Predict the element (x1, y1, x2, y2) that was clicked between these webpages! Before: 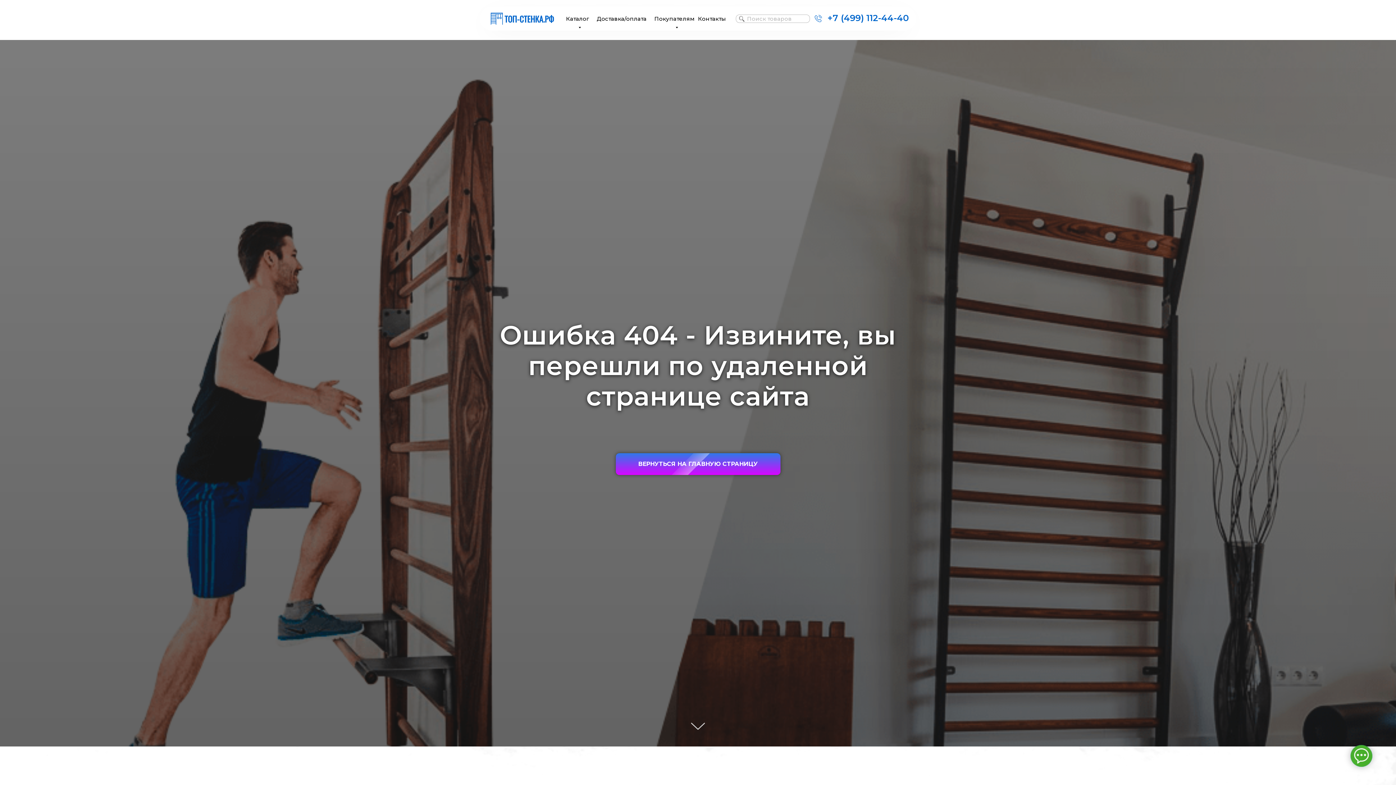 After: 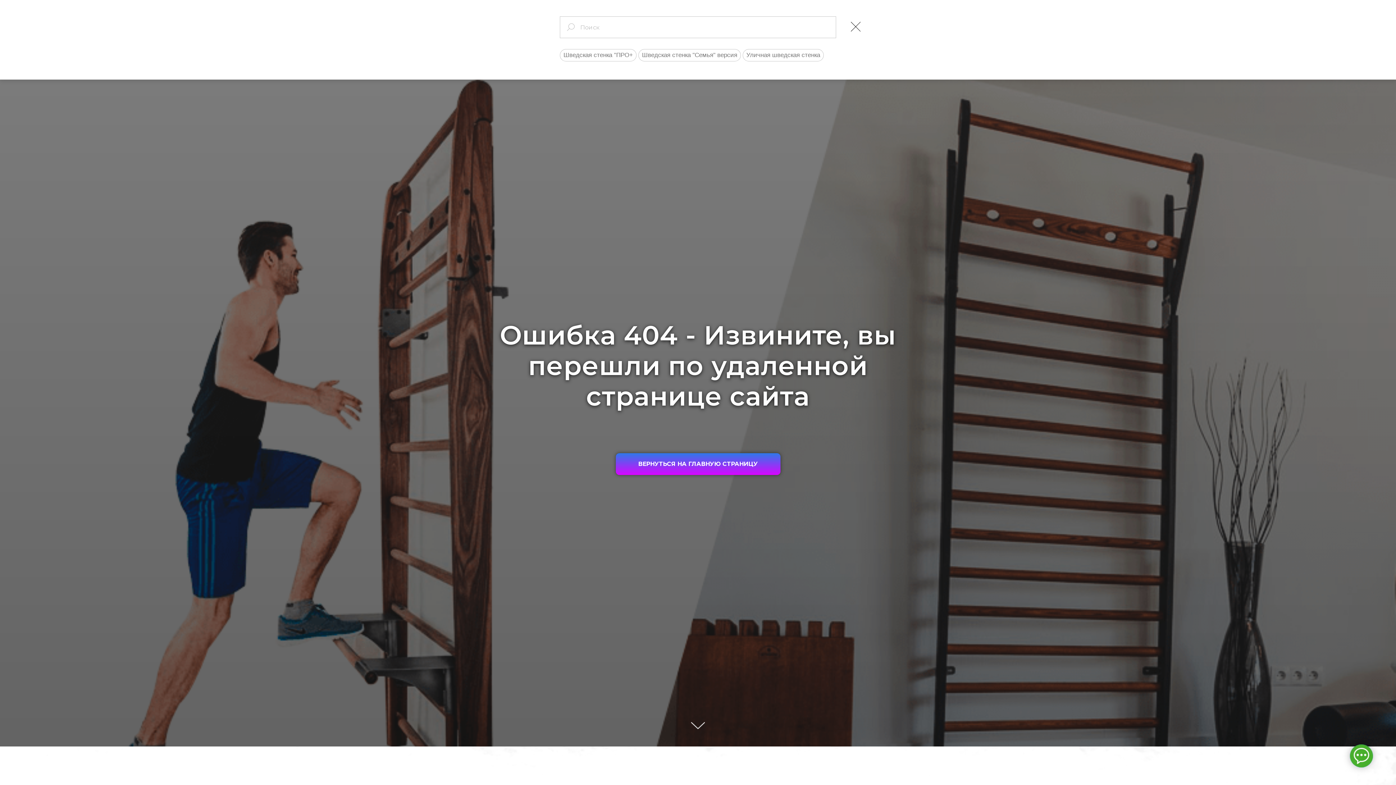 Action: bbox: (747, 15, 792, 22) label: Поиск товаров